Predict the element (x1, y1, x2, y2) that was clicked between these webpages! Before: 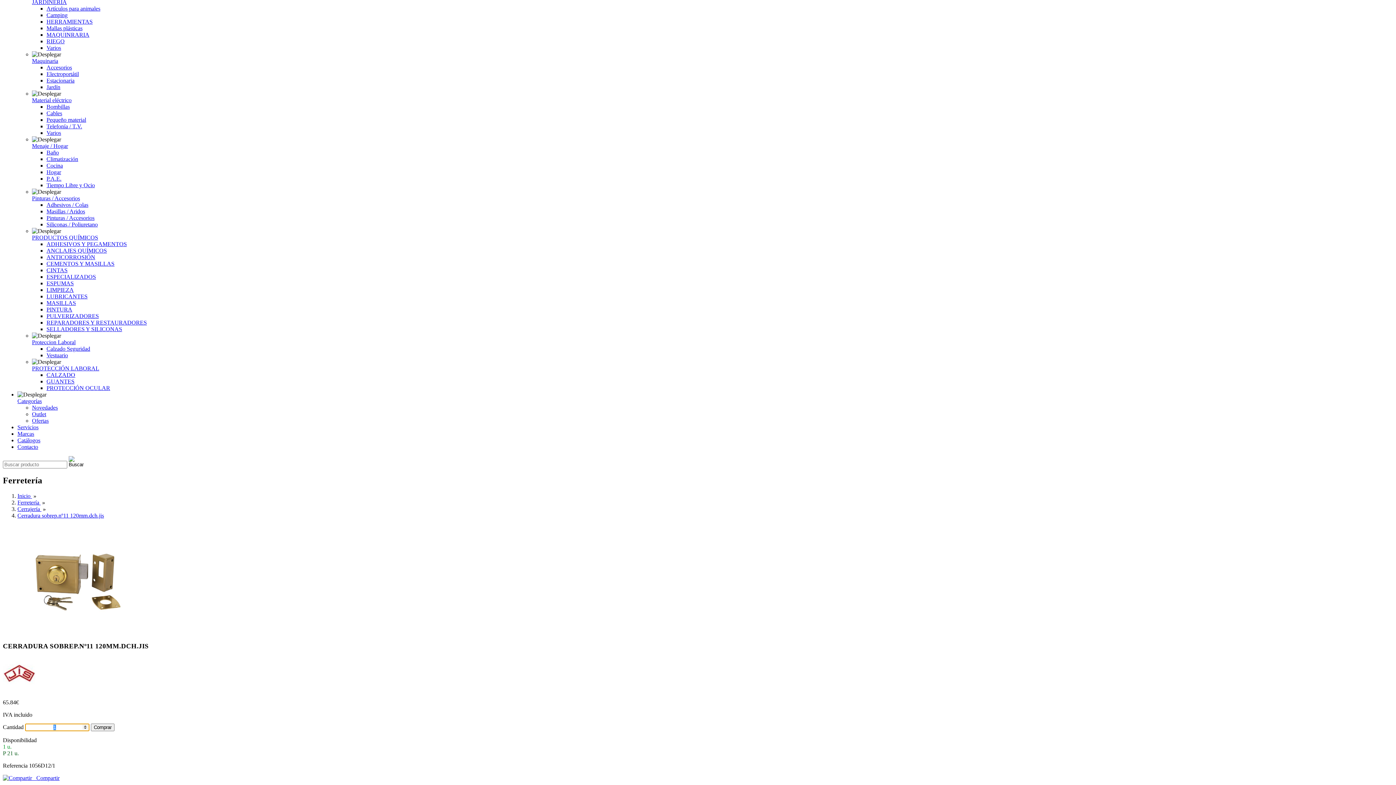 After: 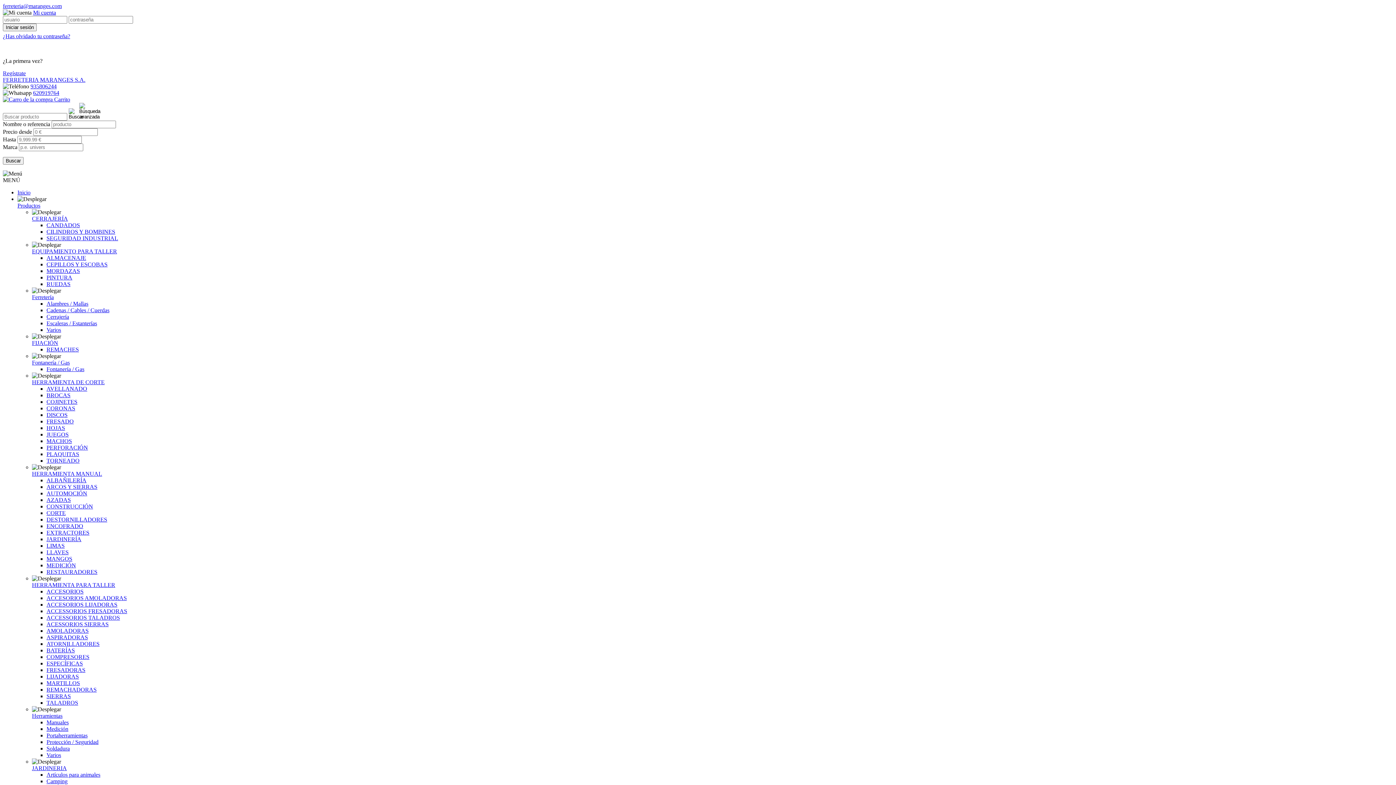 Action: bbox: (46, 208, 85, 214) label: Masillas / Aridos